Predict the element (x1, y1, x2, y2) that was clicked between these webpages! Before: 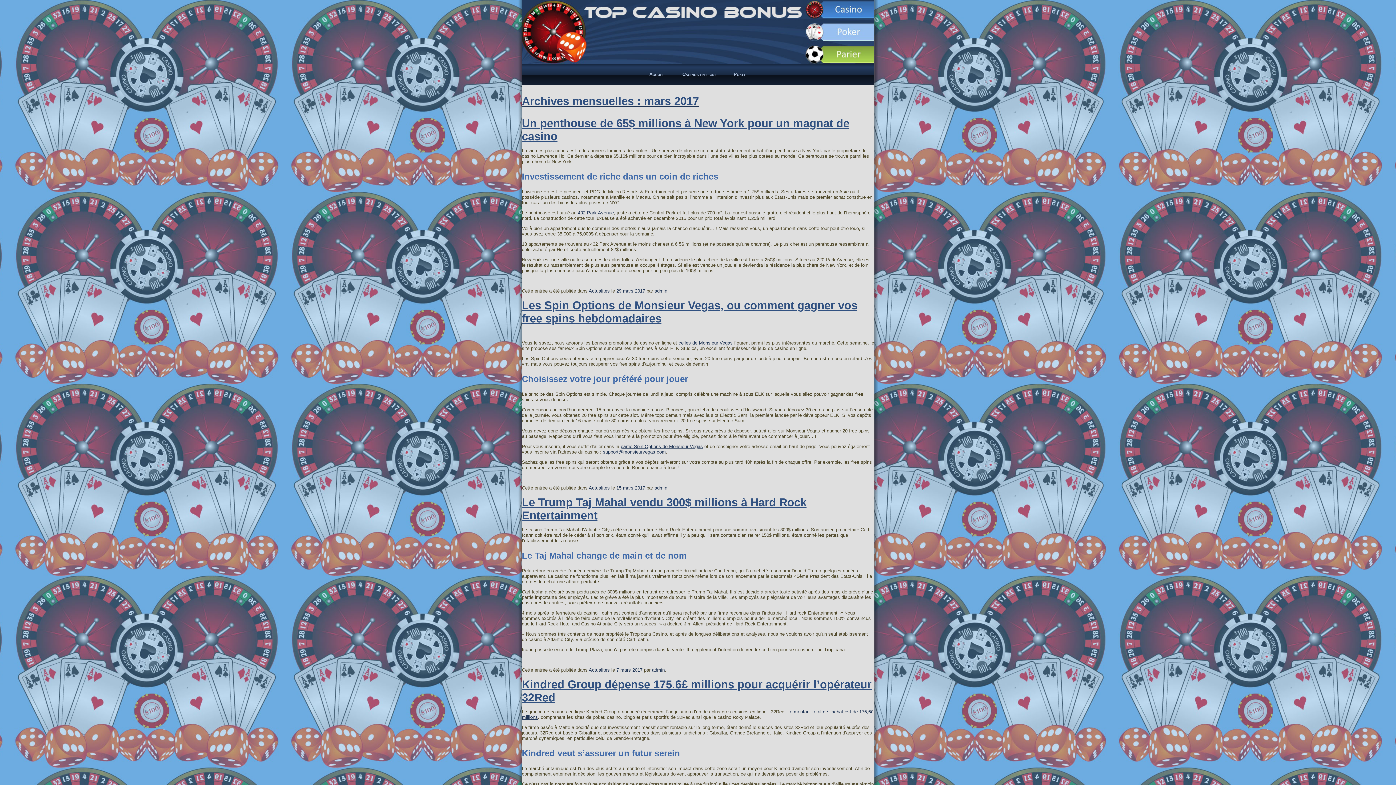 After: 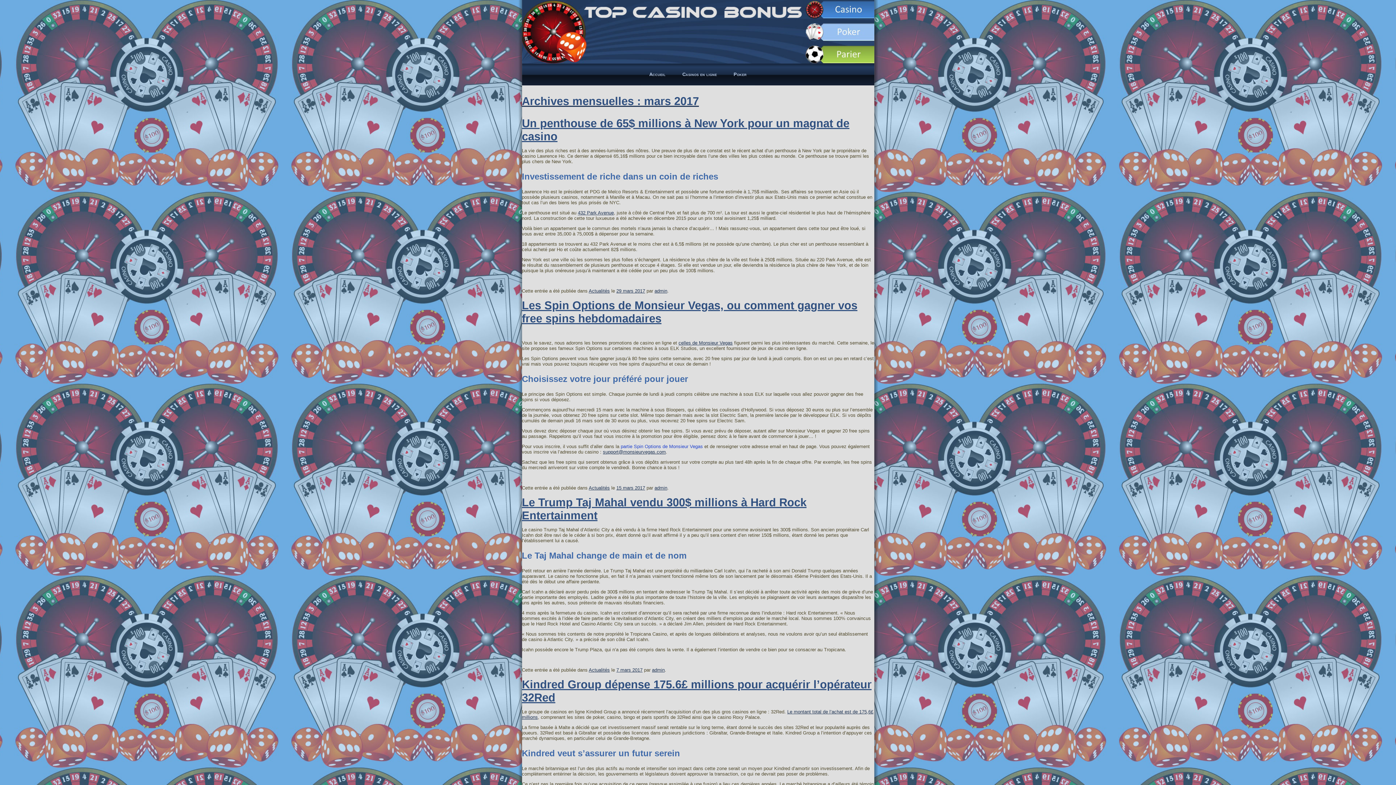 Action: bbox: (620, 444, 703, 449) label: partie Spin Options de Monsieur Vegas